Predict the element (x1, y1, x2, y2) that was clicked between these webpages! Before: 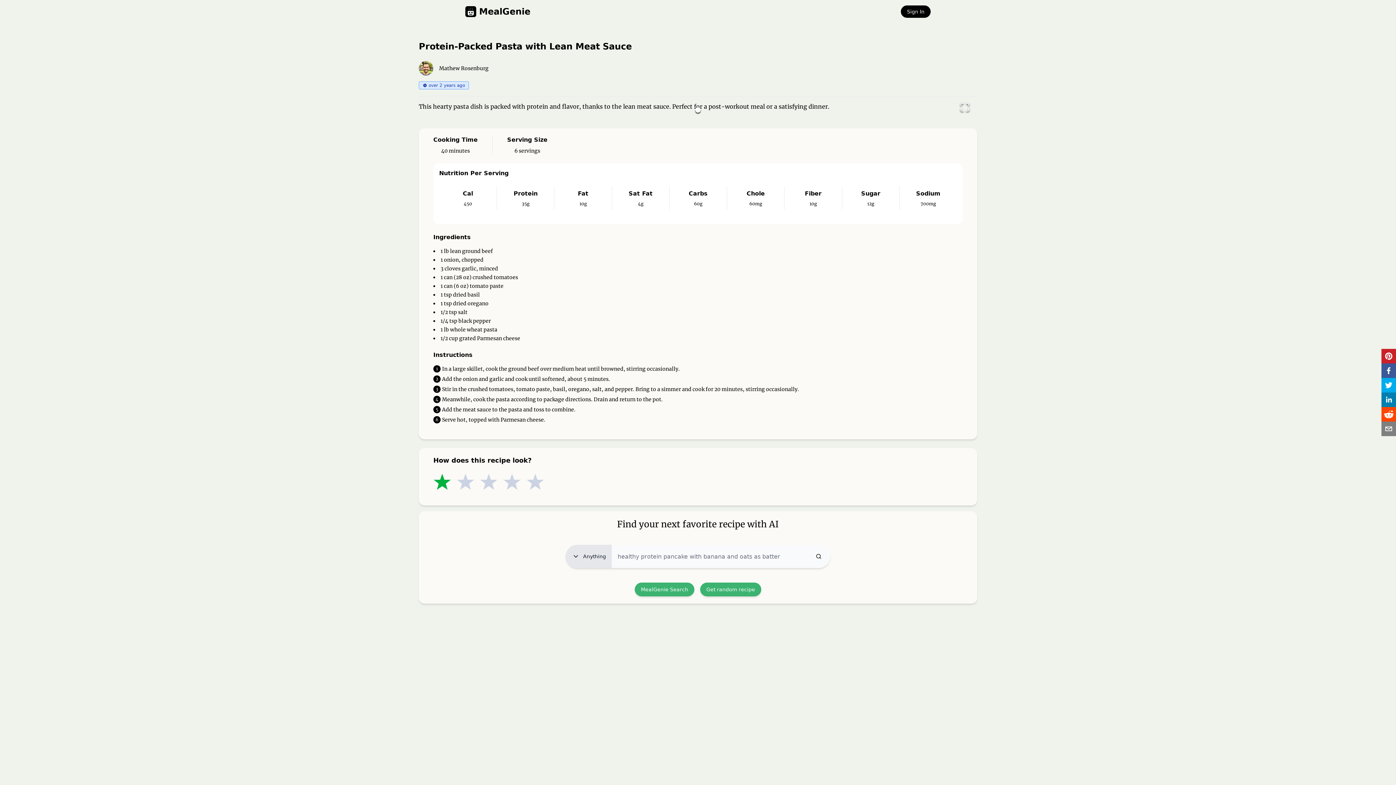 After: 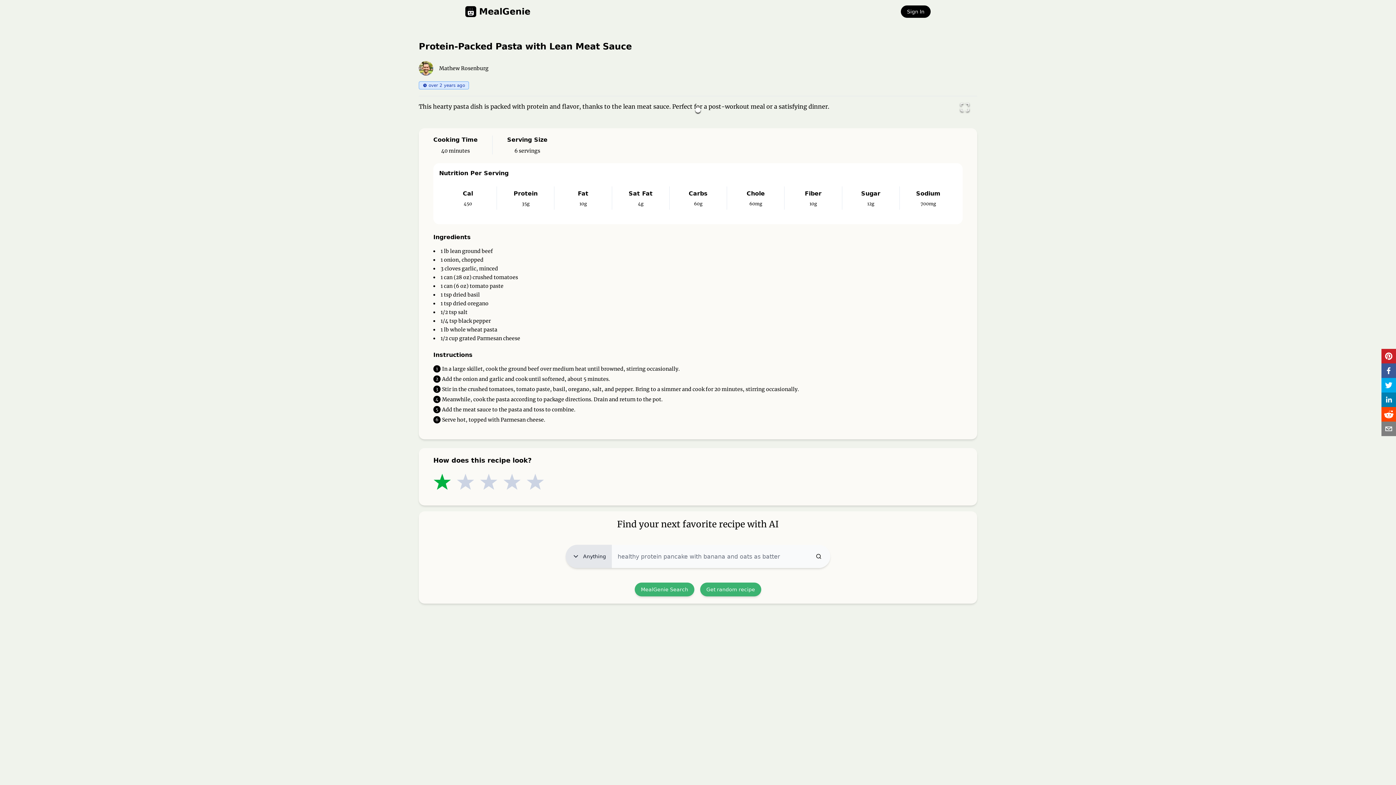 Action: label: twitter bbox: (1381, 378, 1396, 392)